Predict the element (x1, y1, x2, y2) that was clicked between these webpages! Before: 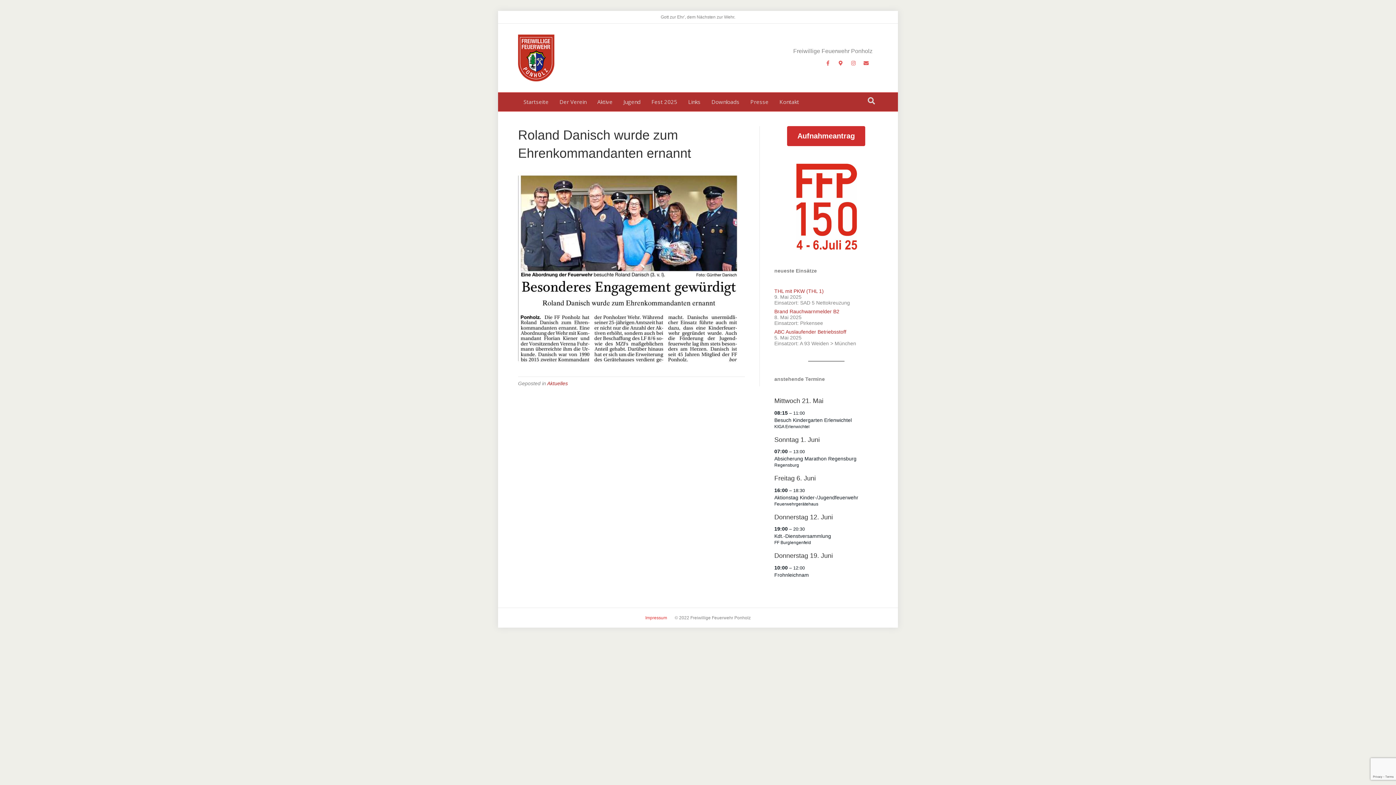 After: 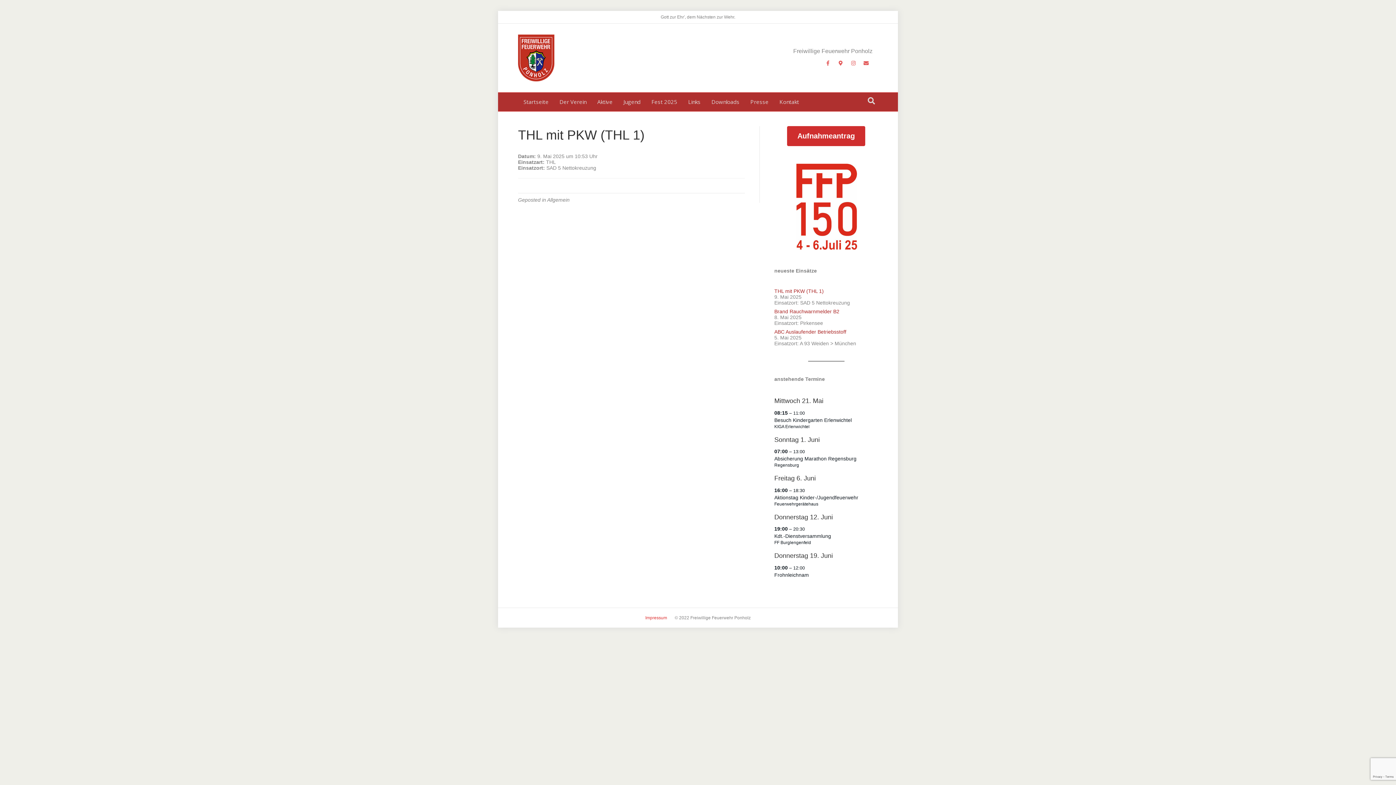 Action: bbox: (774, 288, 824, 294) label: THL mit PKW (THL 1)